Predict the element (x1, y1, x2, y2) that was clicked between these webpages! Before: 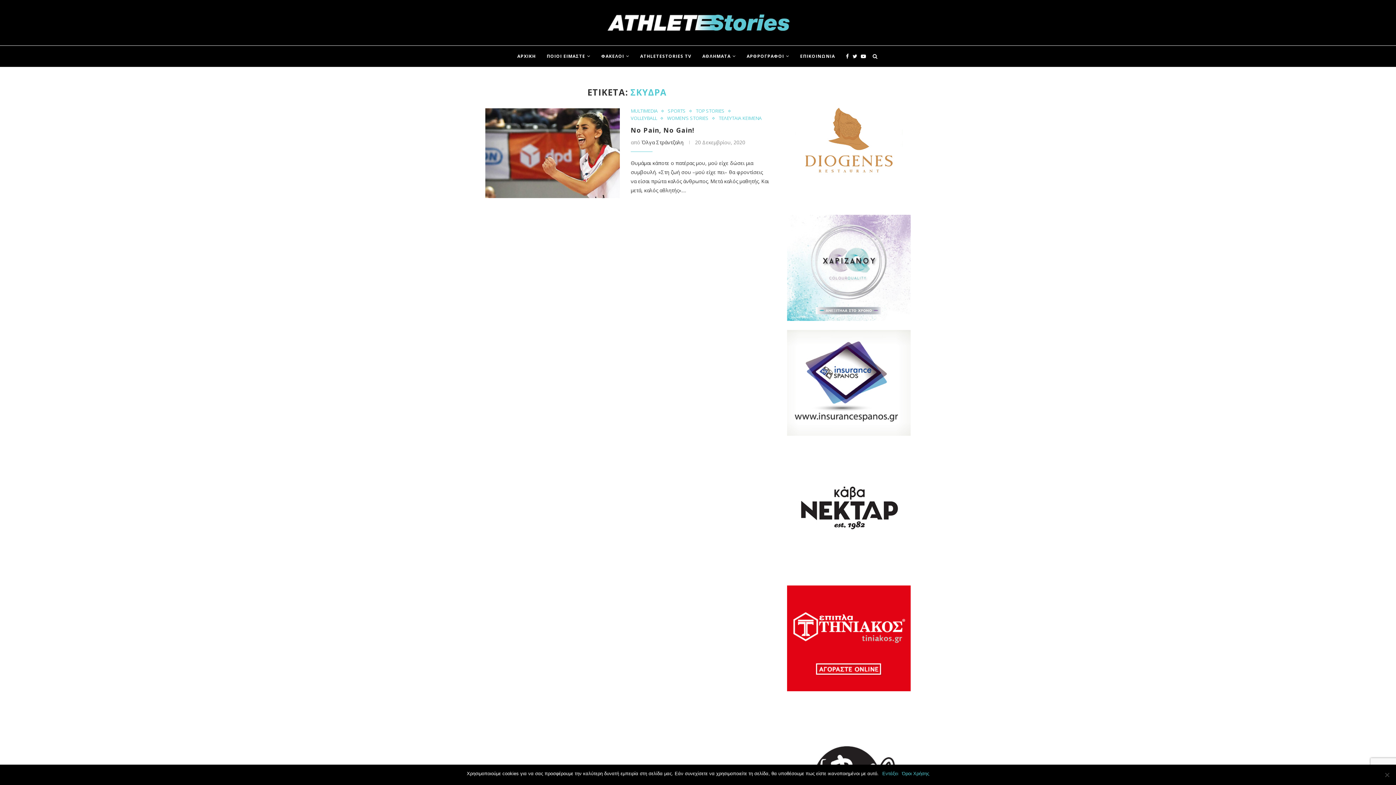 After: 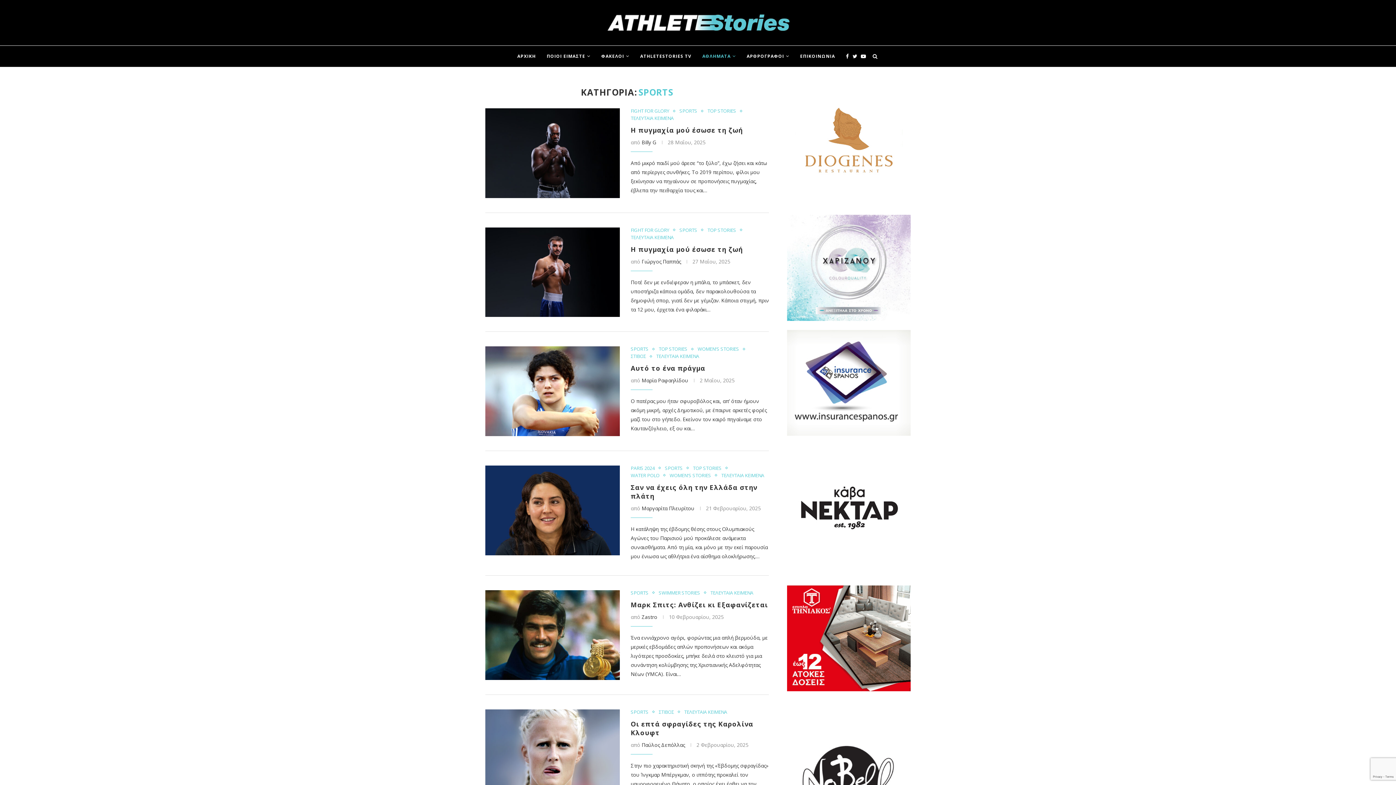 Action: label: SPORTS bbox: (668, 108, 689, 113)